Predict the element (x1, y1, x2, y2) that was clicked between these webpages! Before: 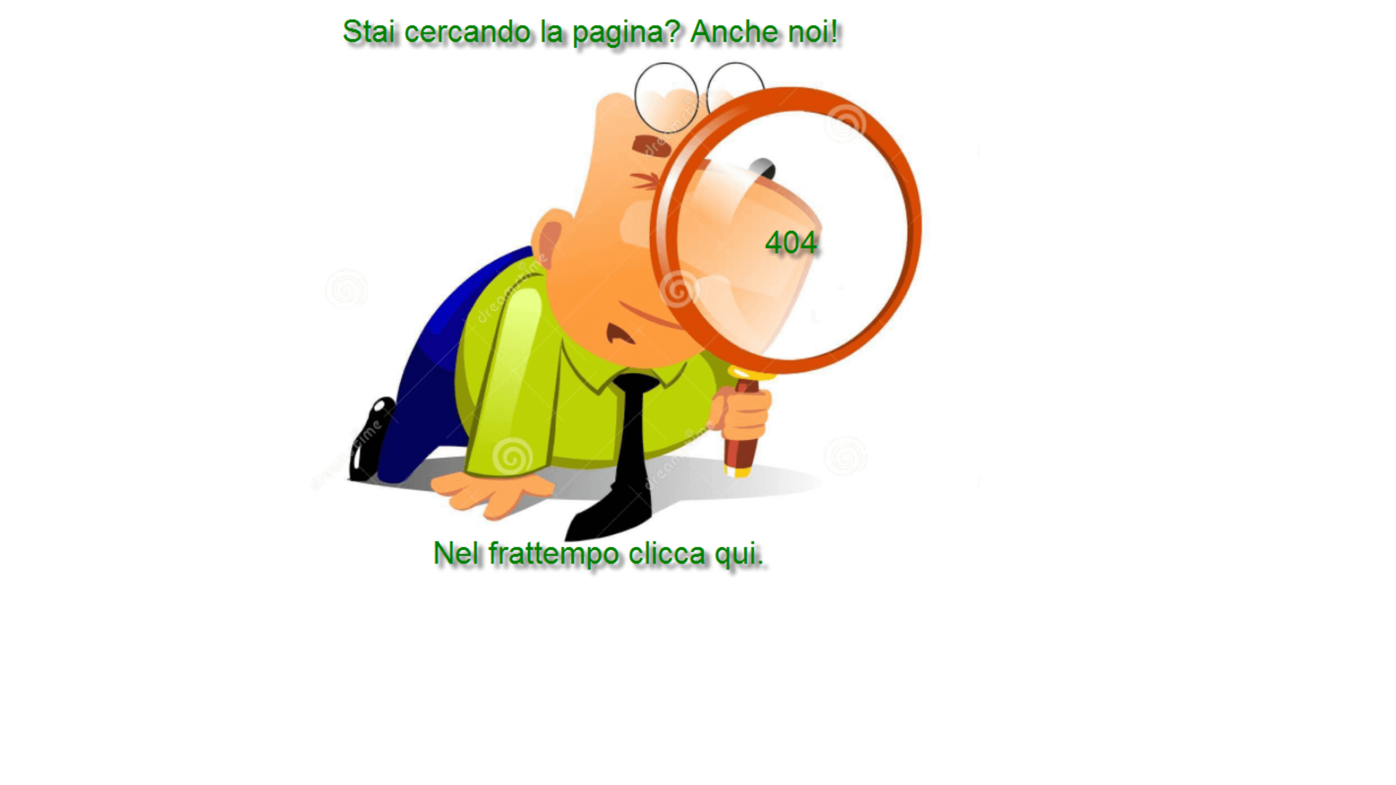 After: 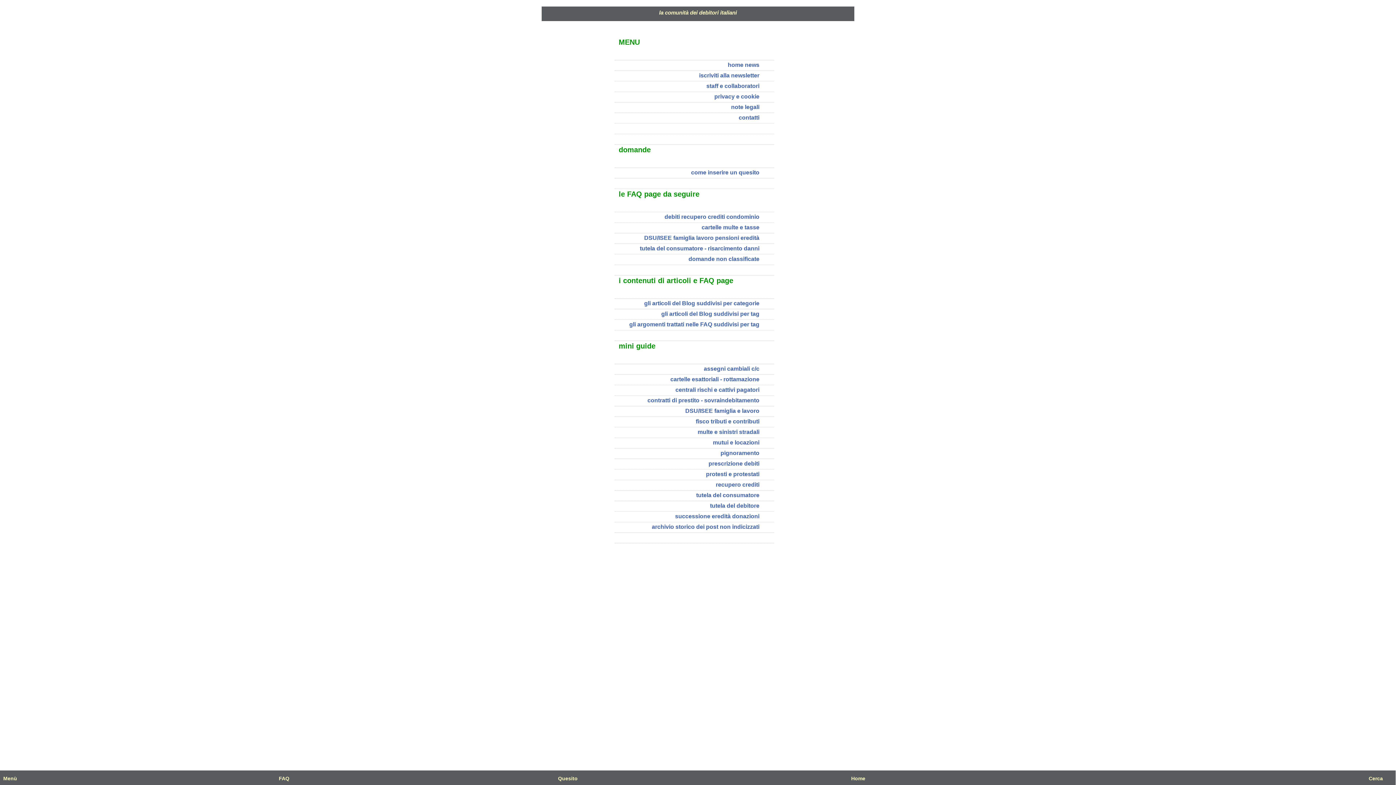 Action: bbox: (2, 569, 701, 575)